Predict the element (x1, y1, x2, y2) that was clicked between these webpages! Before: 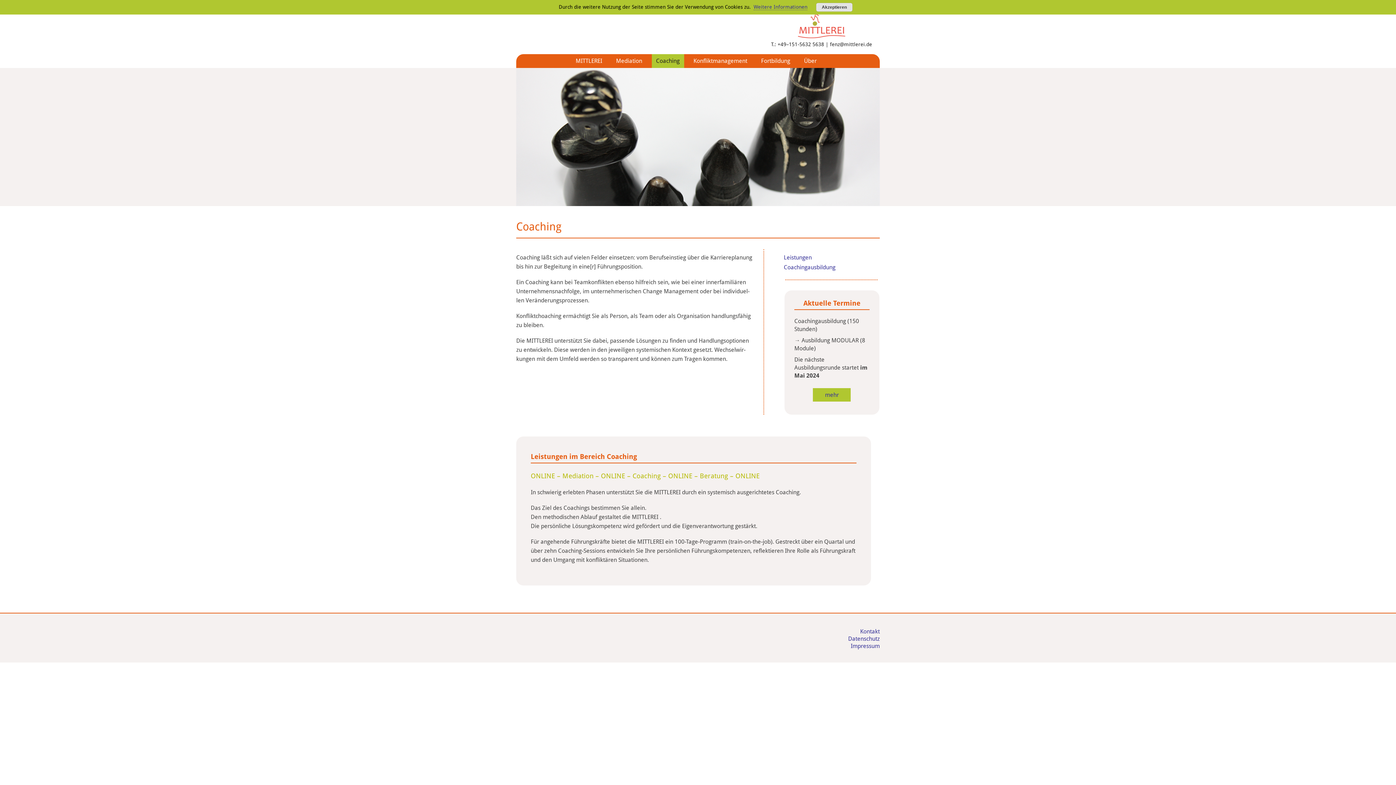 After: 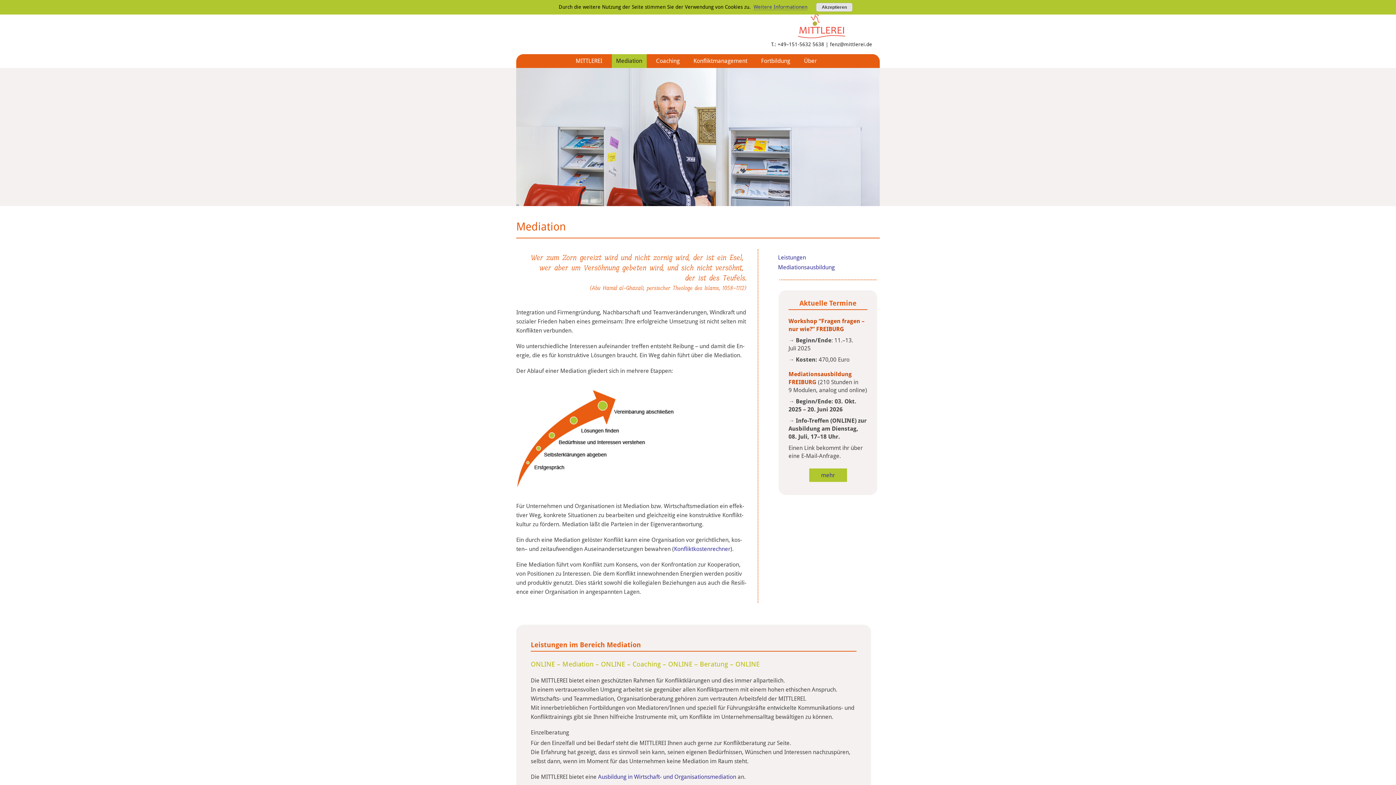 Action: label: Me­dia­tion bbox: (611, 54, 646, 68)